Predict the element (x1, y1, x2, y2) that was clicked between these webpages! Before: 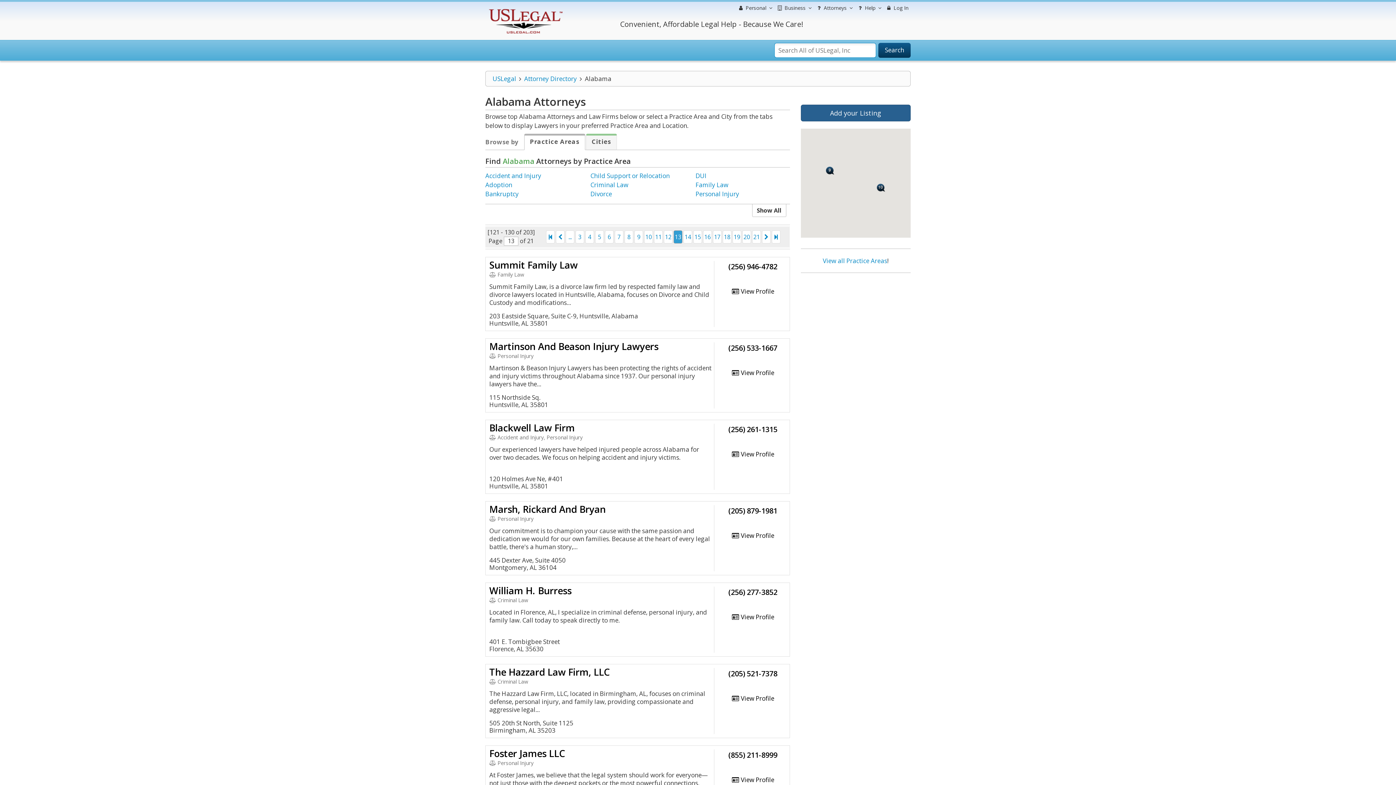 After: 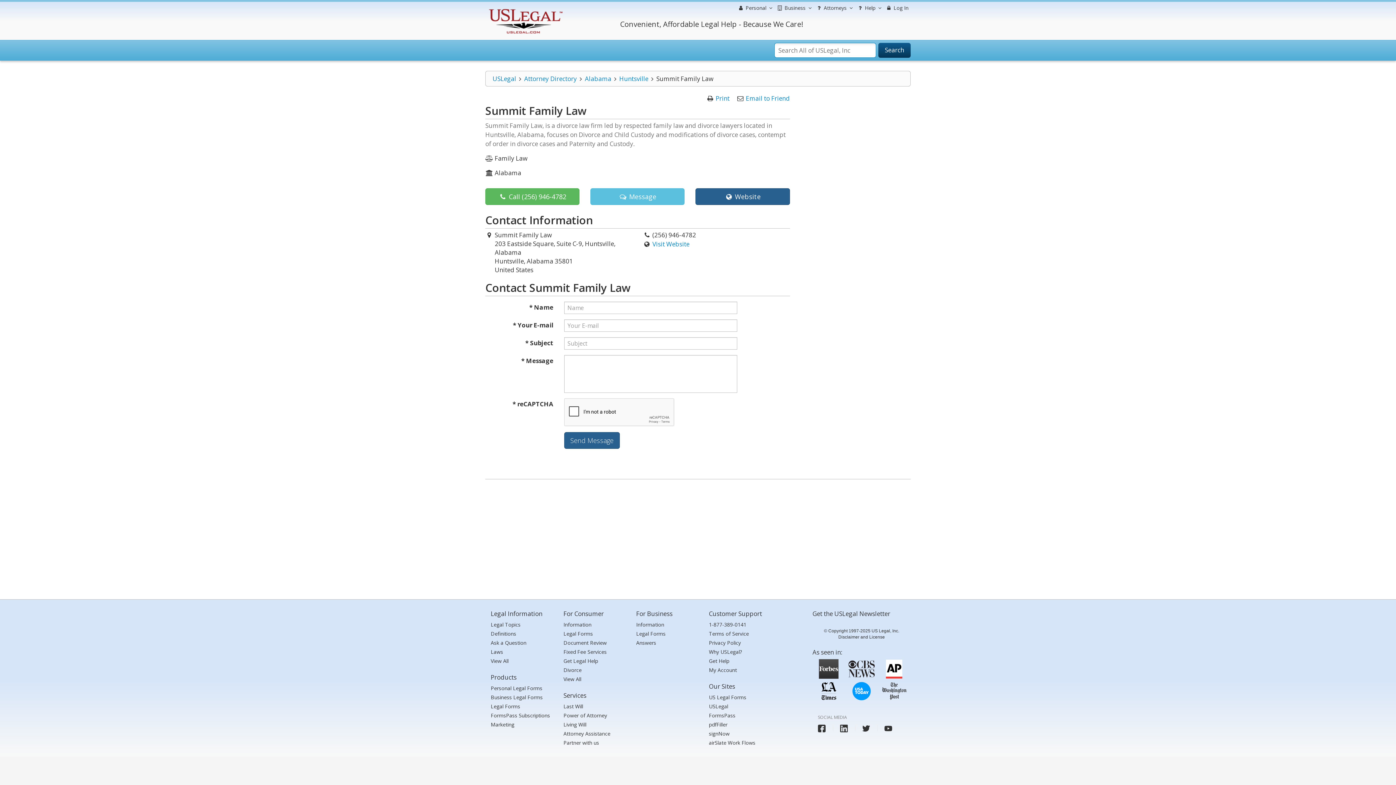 Action: label: Summit Family Law bbox: (489, 258, 577, 271)